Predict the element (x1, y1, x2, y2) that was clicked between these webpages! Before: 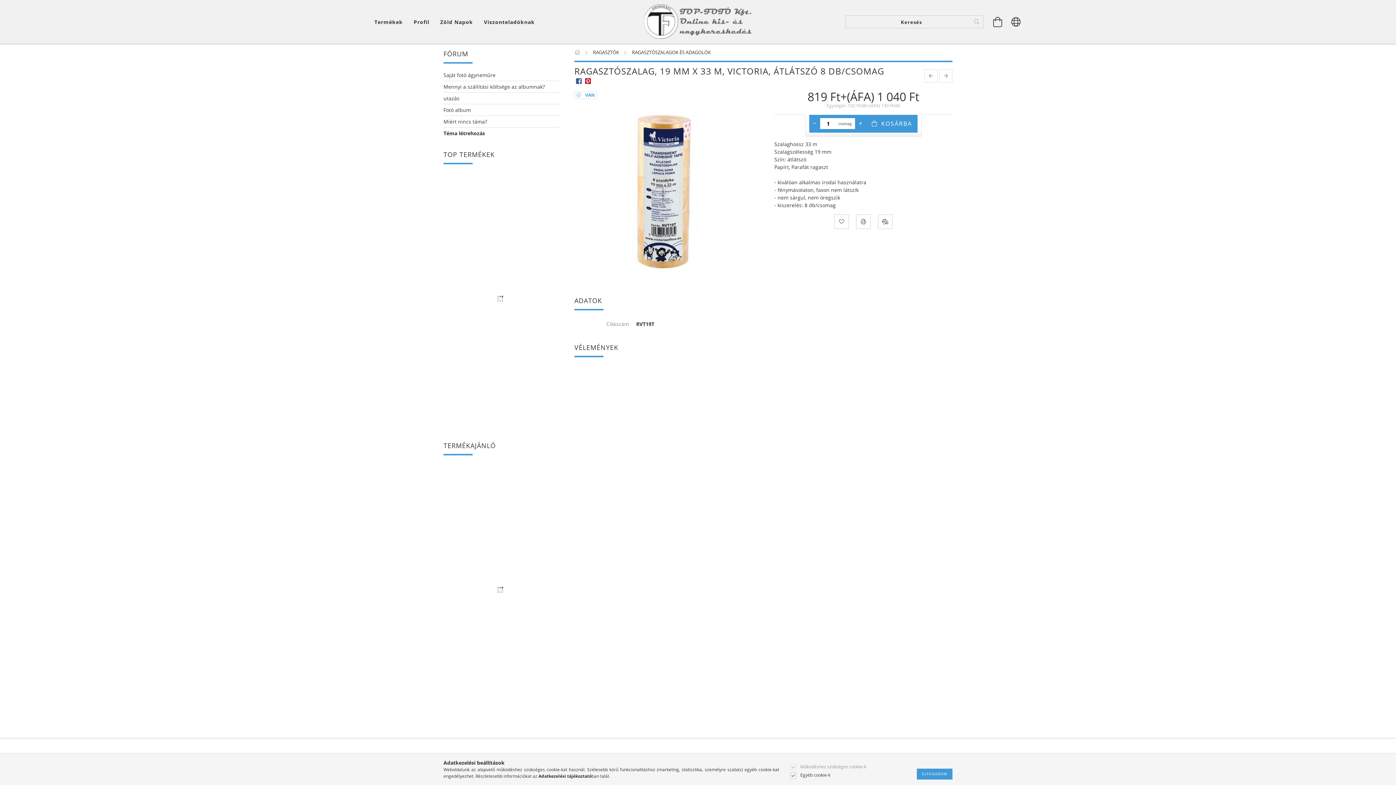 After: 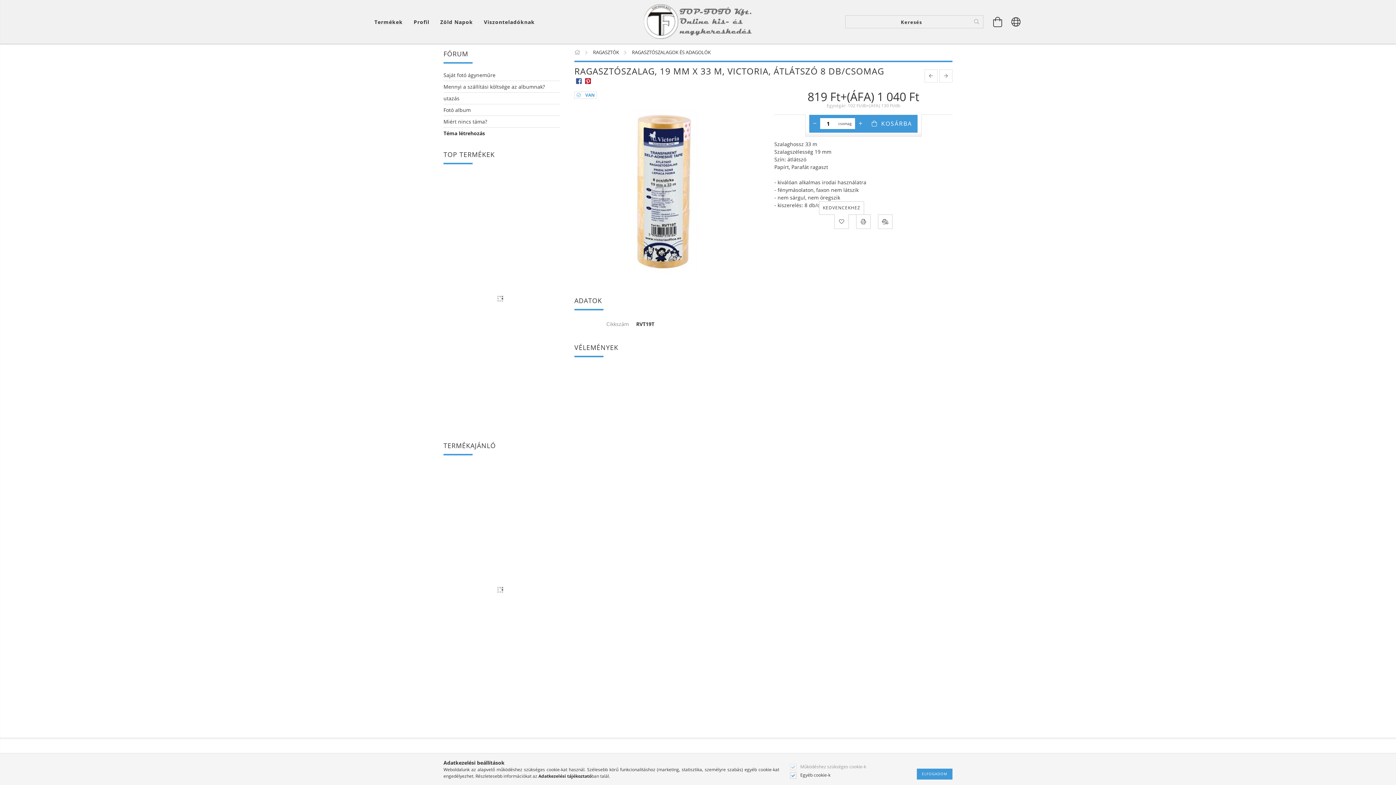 Action: bbox: (834, 214, 849, 229) label: Kedvencekhez